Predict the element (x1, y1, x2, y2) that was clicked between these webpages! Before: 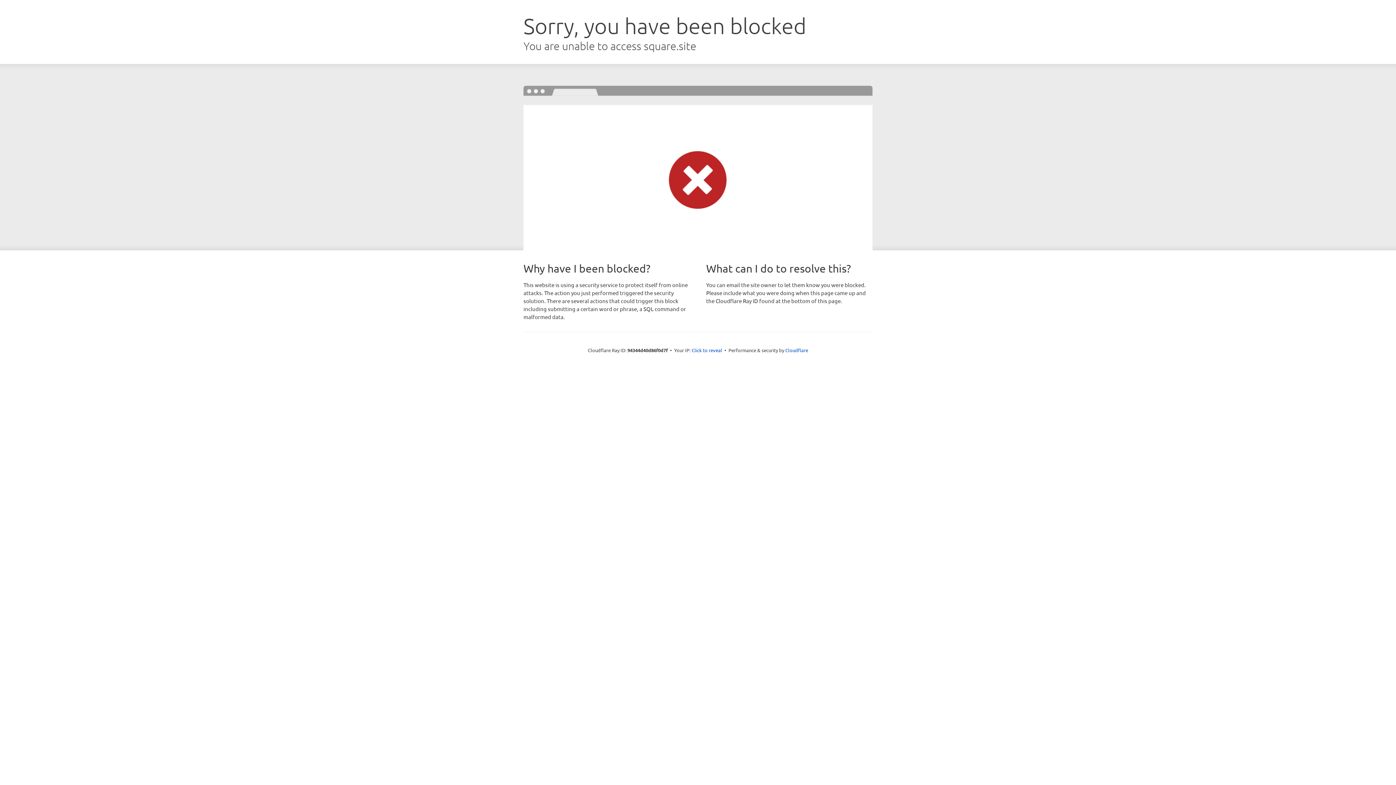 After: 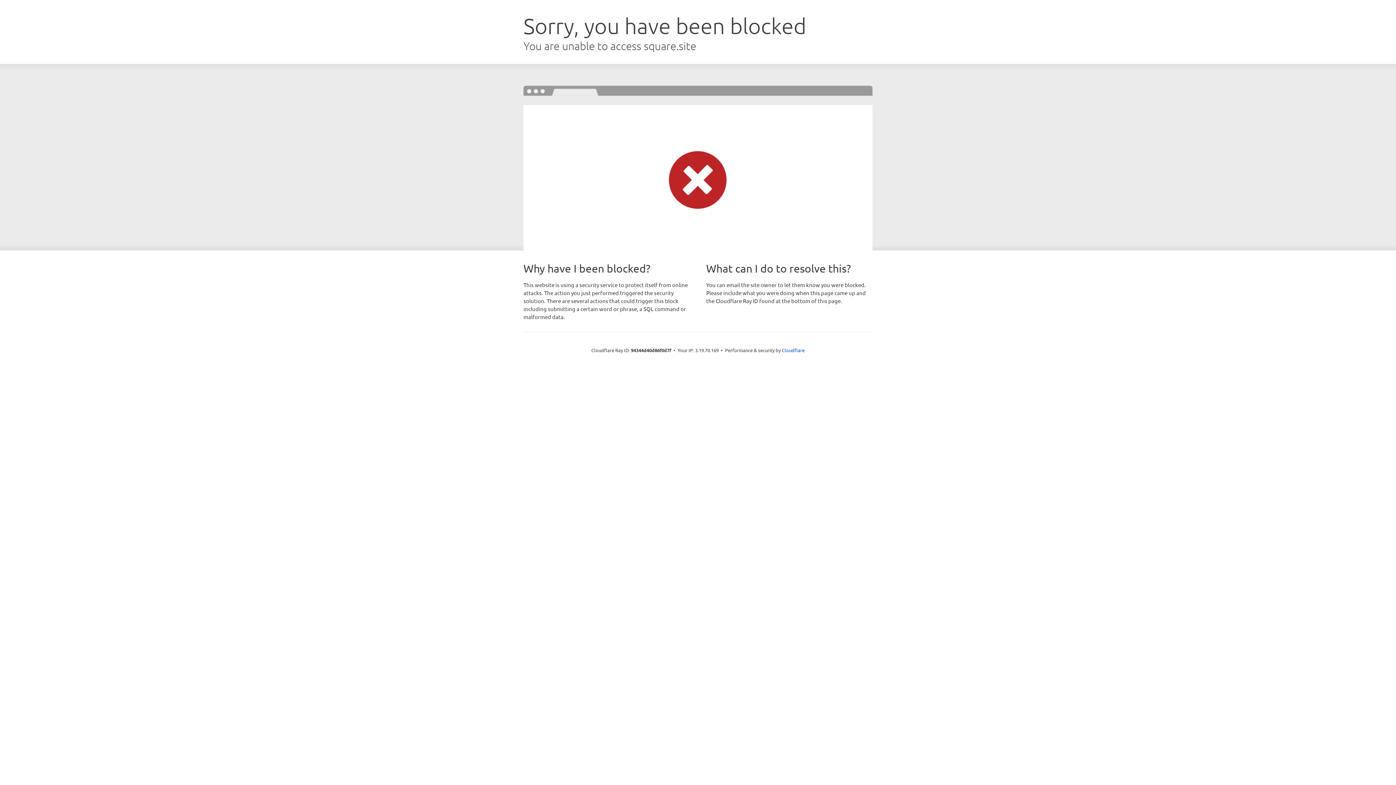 Action: label: Click to reveal bbox: (691, 346, 722, 353)